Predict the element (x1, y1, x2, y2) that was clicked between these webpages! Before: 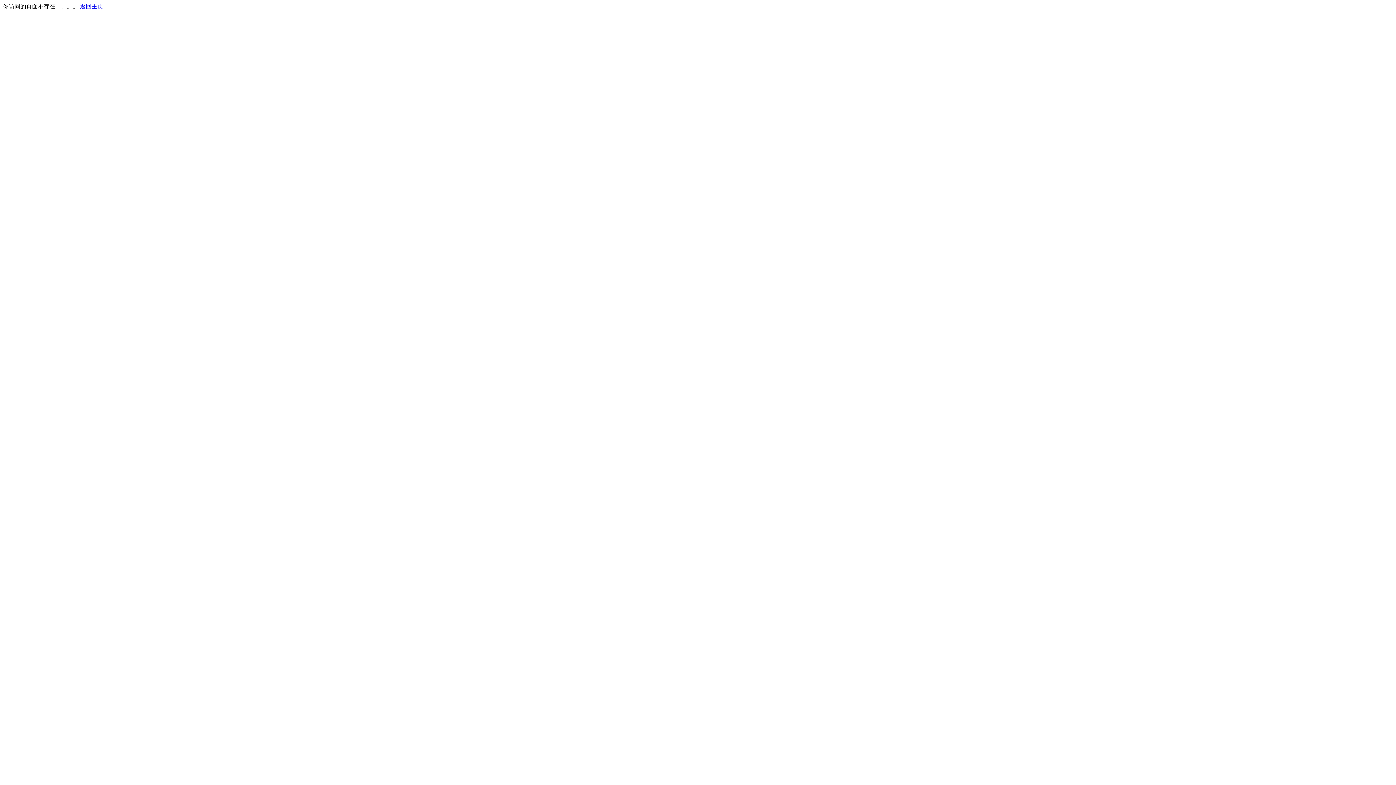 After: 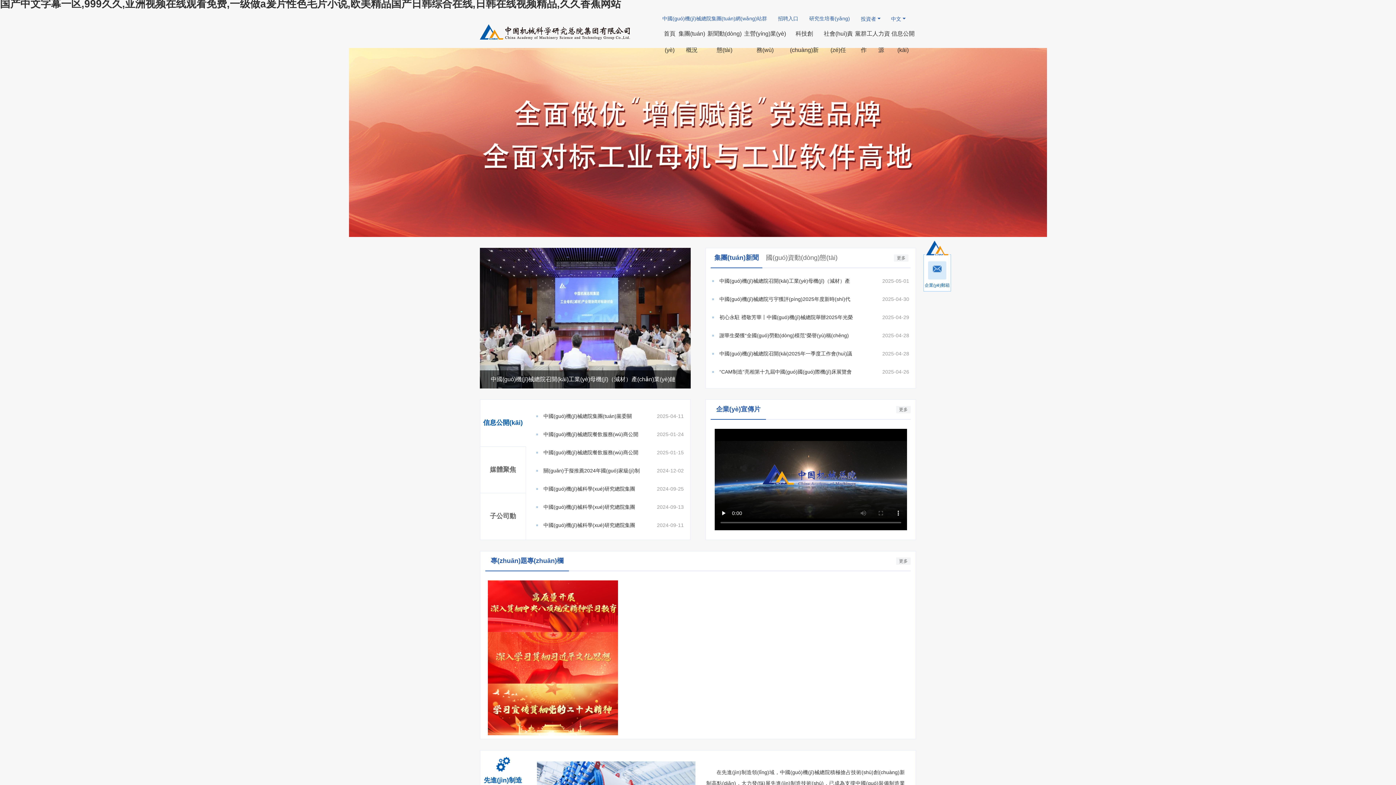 Action: bbox: (80, 3, 103, 9) label: 返回主页